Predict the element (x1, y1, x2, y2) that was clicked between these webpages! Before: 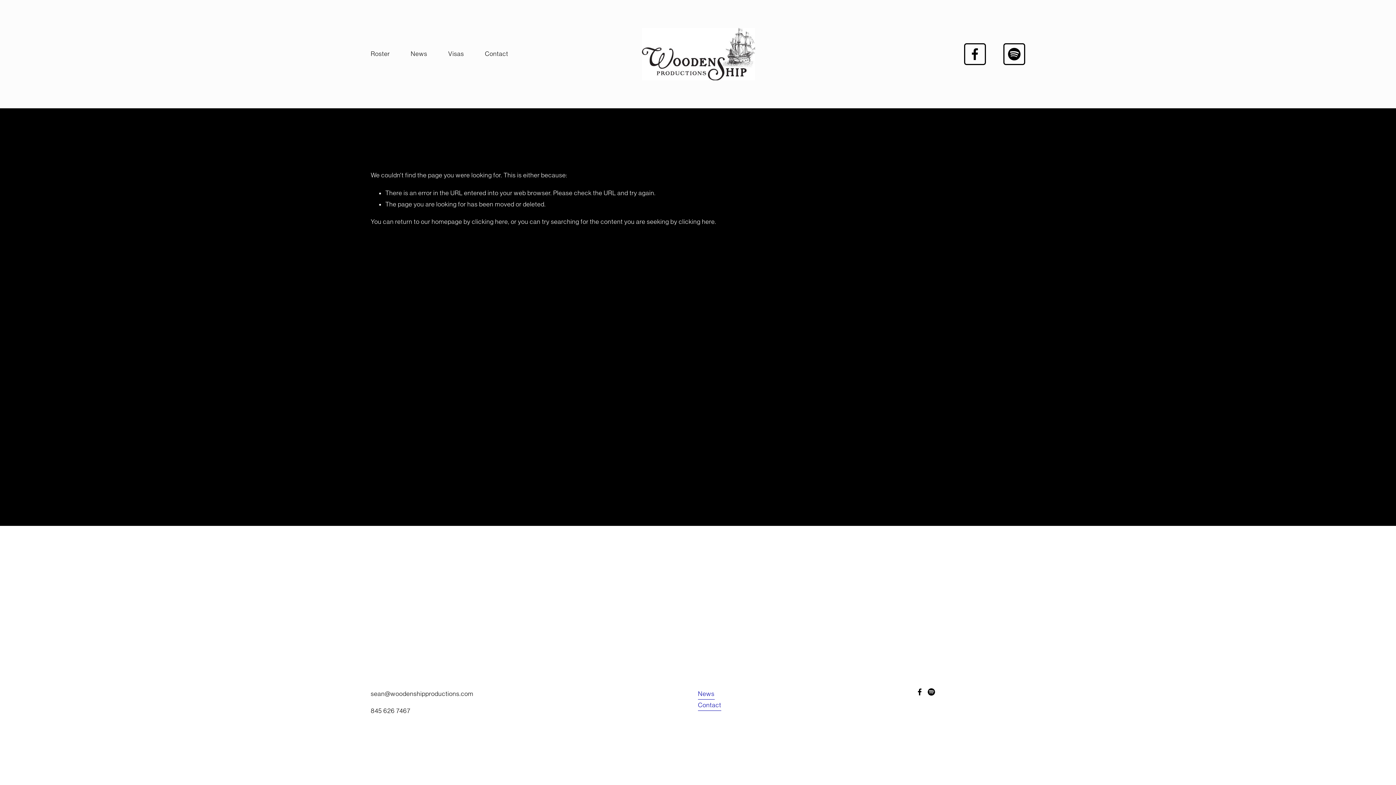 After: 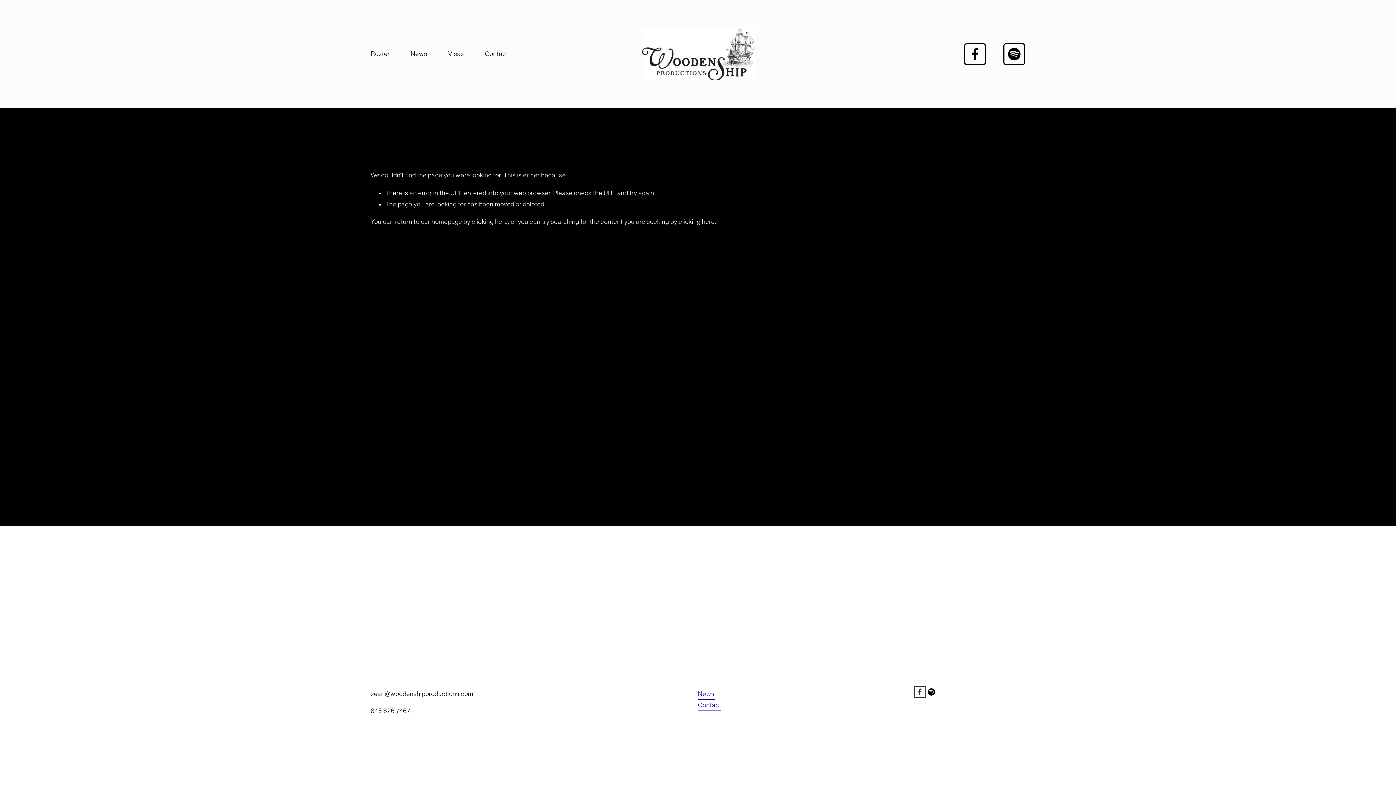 Action: label: Facebook bbox: (916, 688, 923, 696)